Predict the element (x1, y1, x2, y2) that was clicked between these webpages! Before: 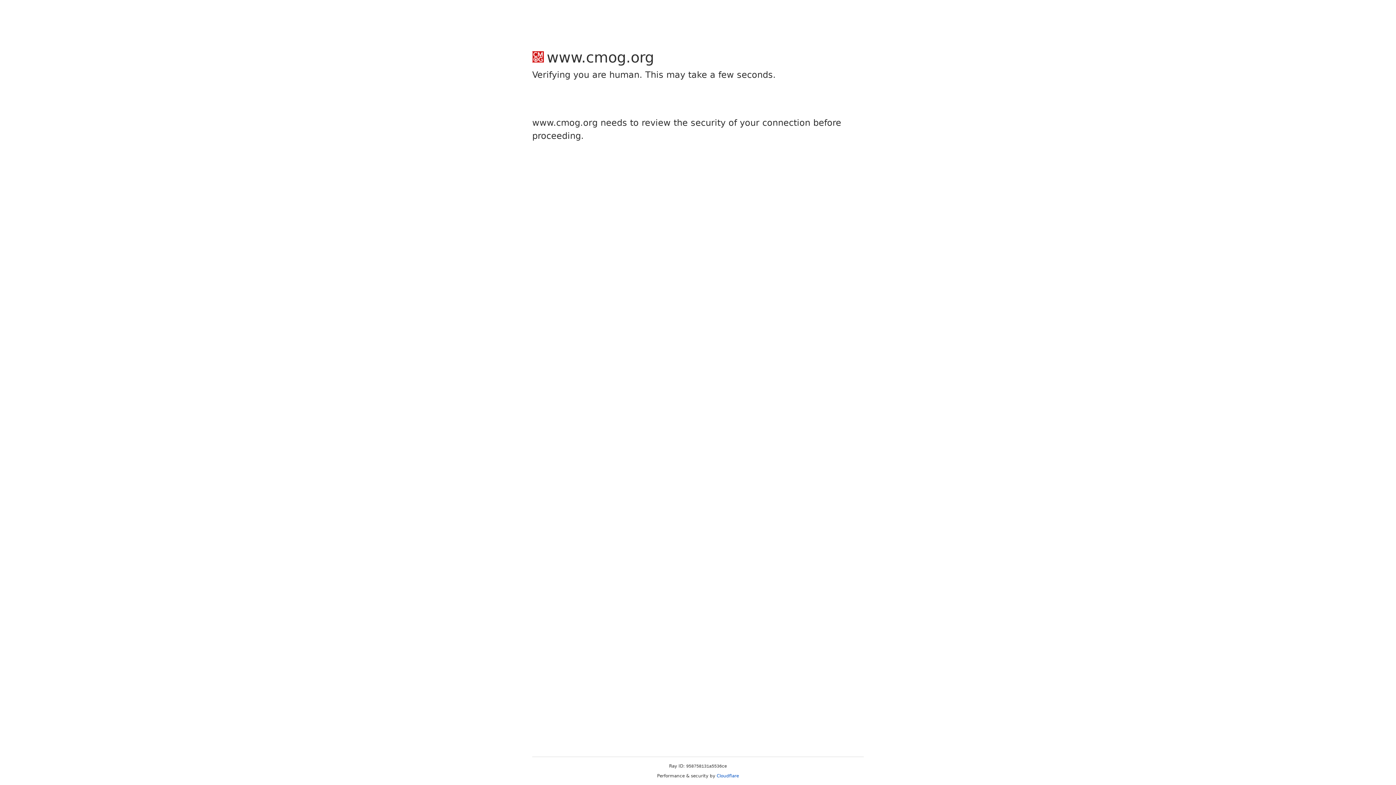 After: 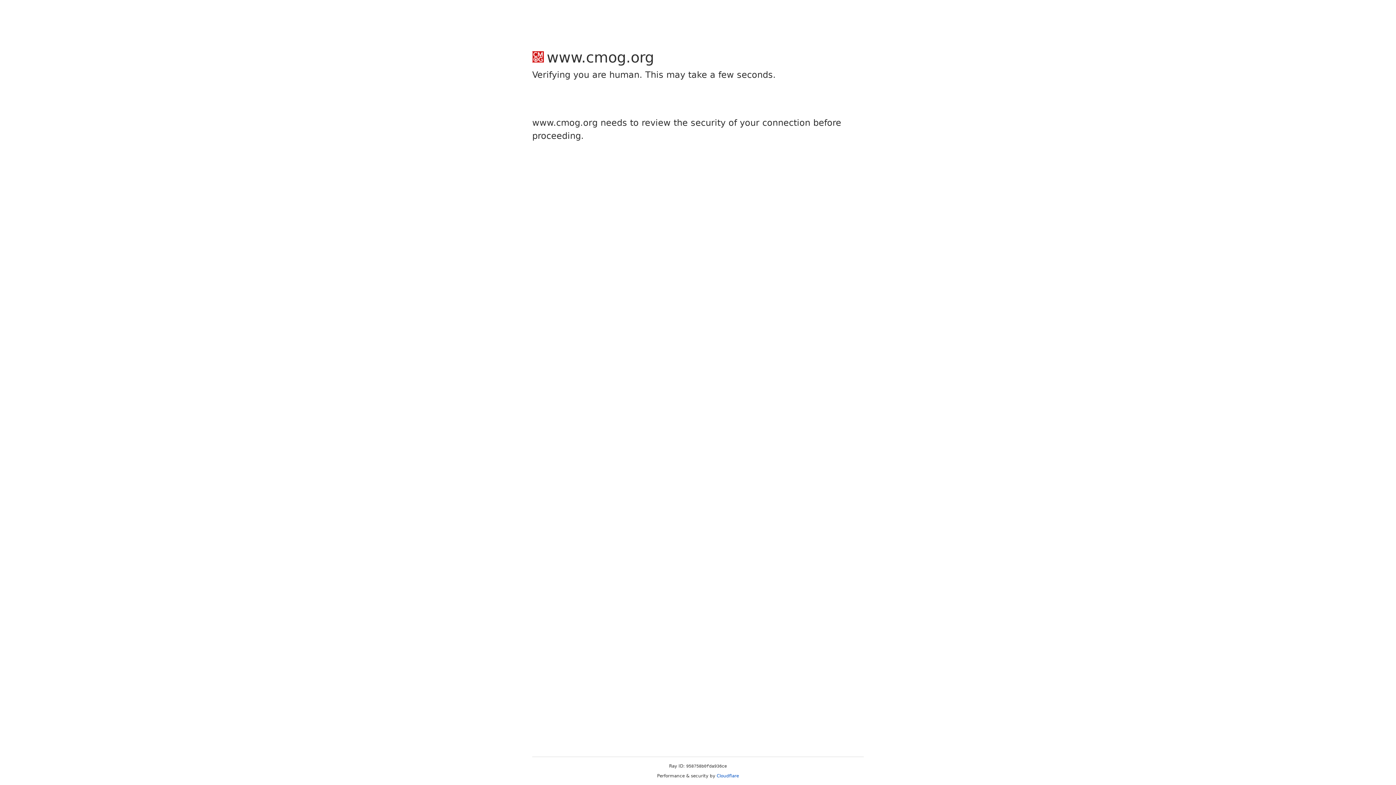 Action: bbox: (716, 773, 739, 778) label: Cloudflare